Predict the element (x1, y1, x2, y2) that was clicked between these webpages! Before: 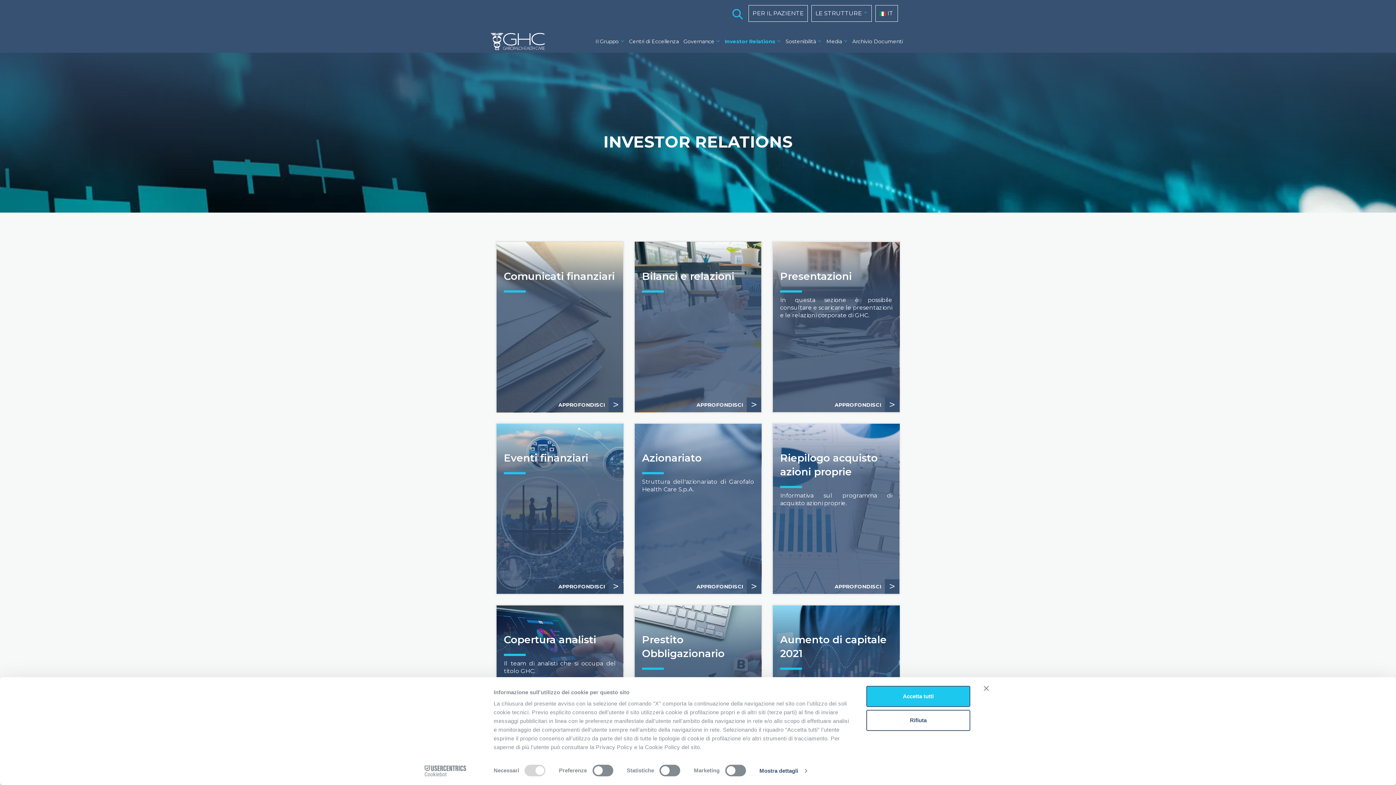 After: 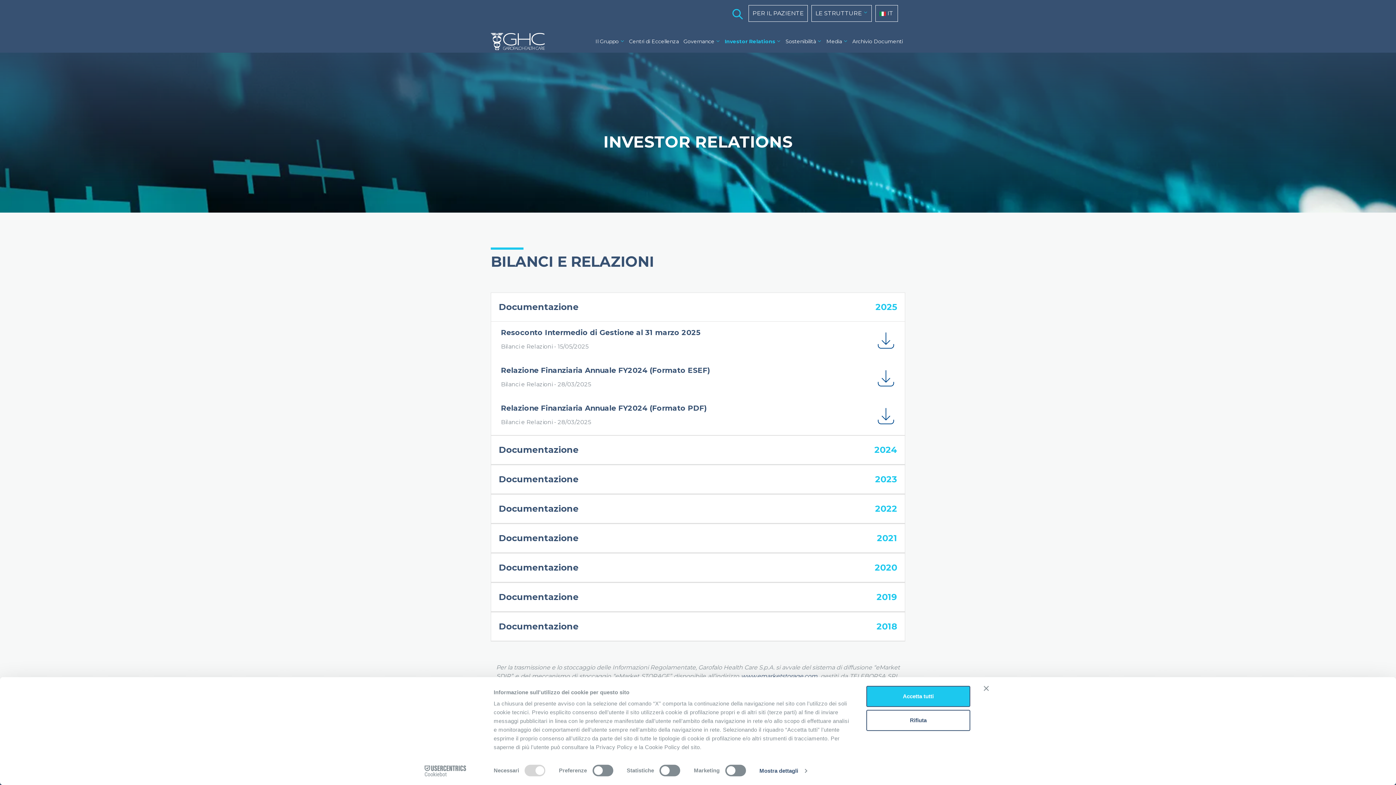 Action: label: APPROFONDISCI
> bbox: (696, 397, 761, 412)